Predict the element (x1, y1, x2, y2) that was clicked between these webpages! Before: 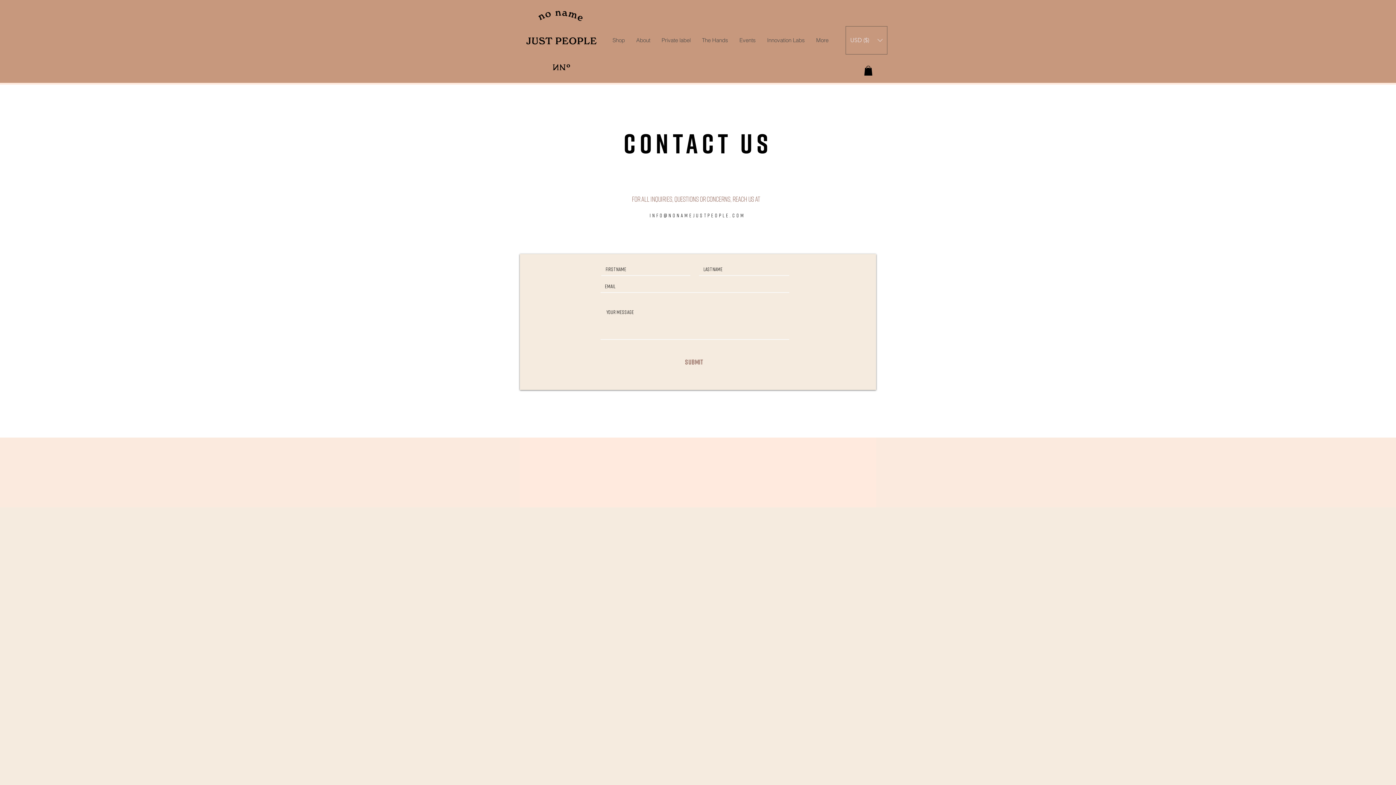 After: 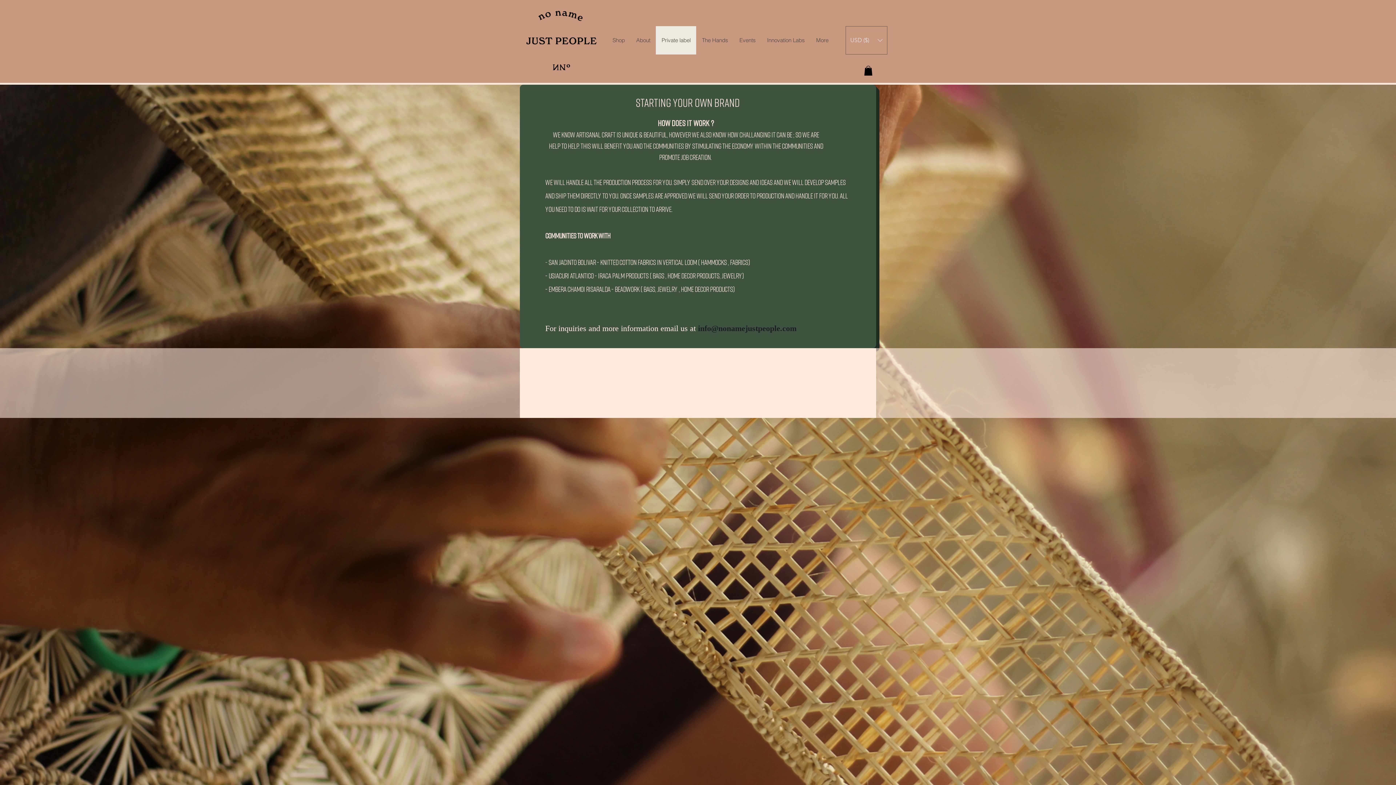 Action: label: Private label bbox: (656, 26, 696, 54)